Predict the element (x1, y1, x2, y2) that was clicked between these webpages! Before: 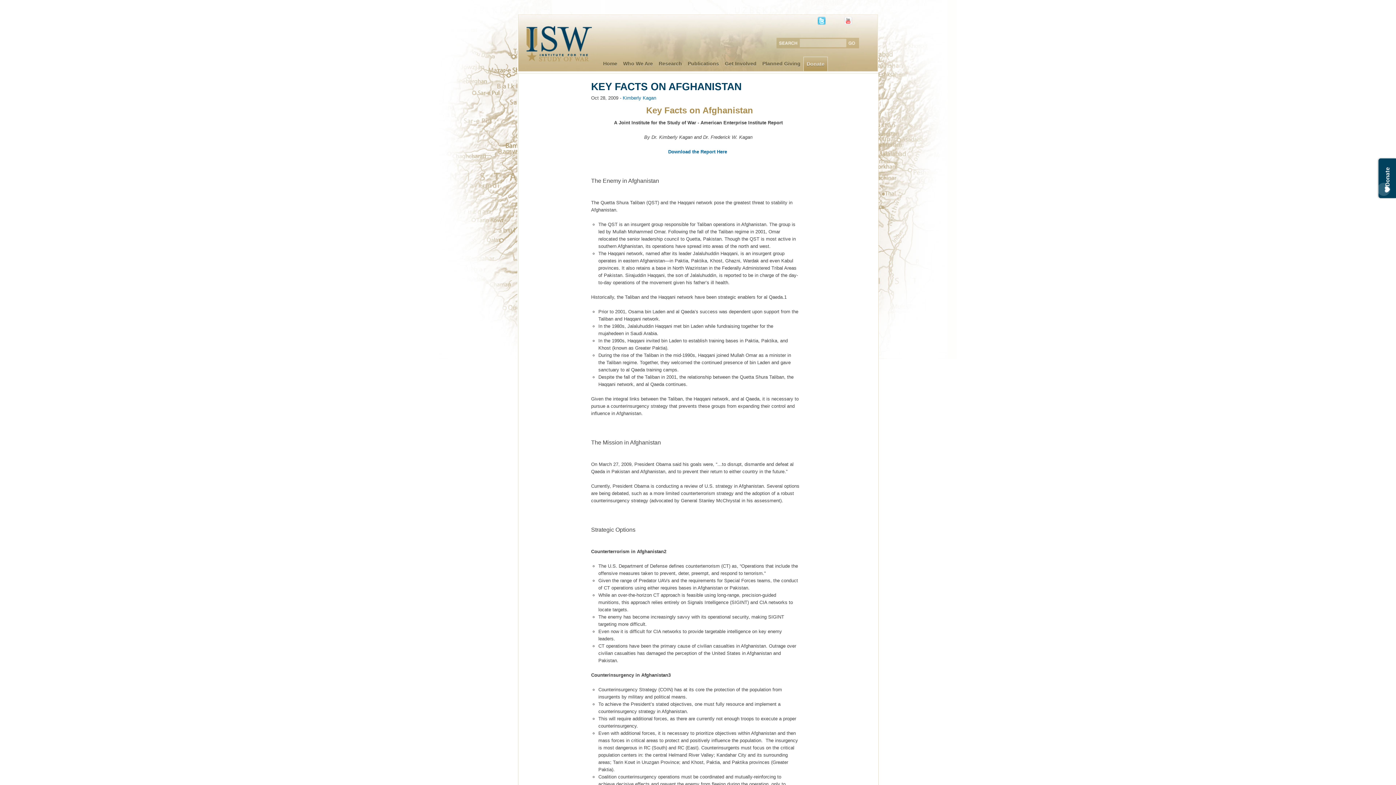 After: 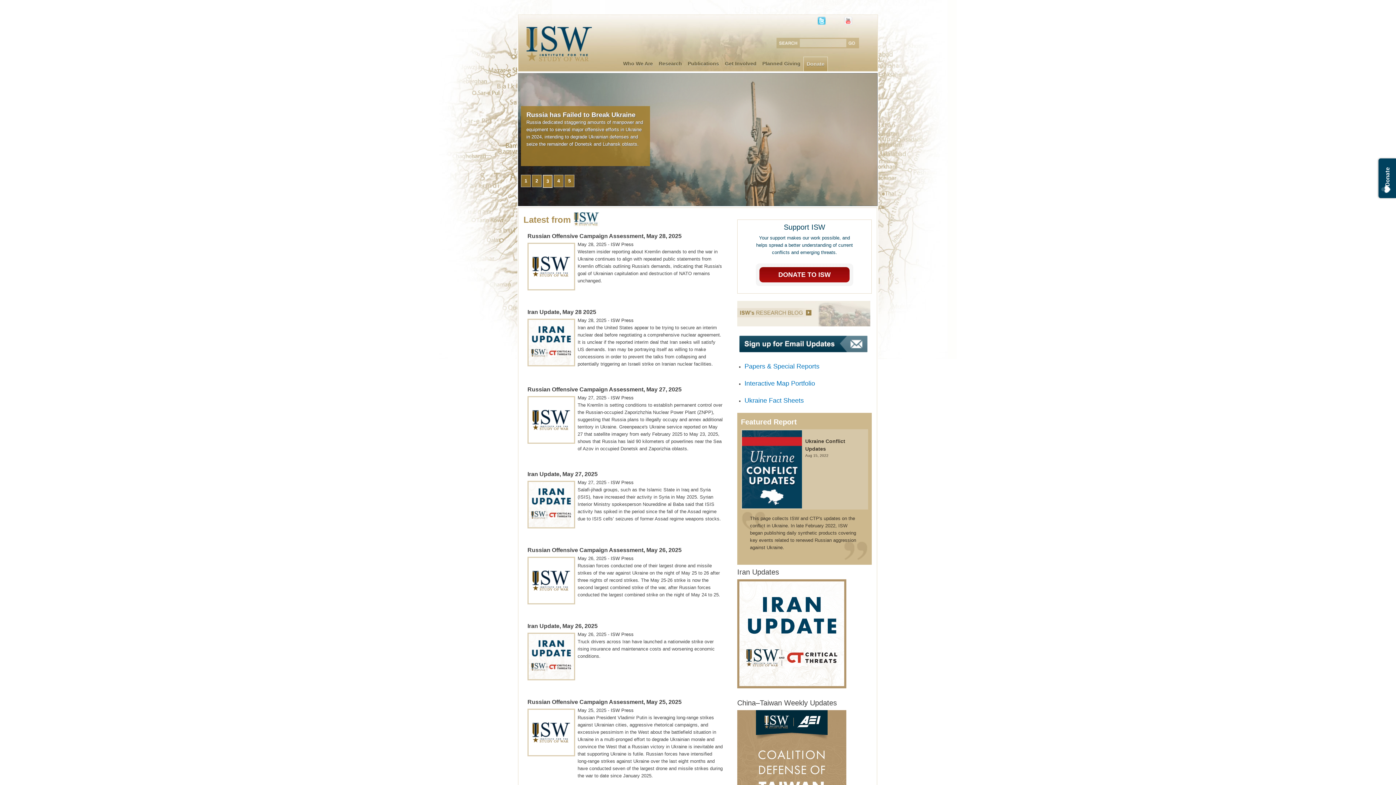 Action: bbox: (518, 14, 591, 69)